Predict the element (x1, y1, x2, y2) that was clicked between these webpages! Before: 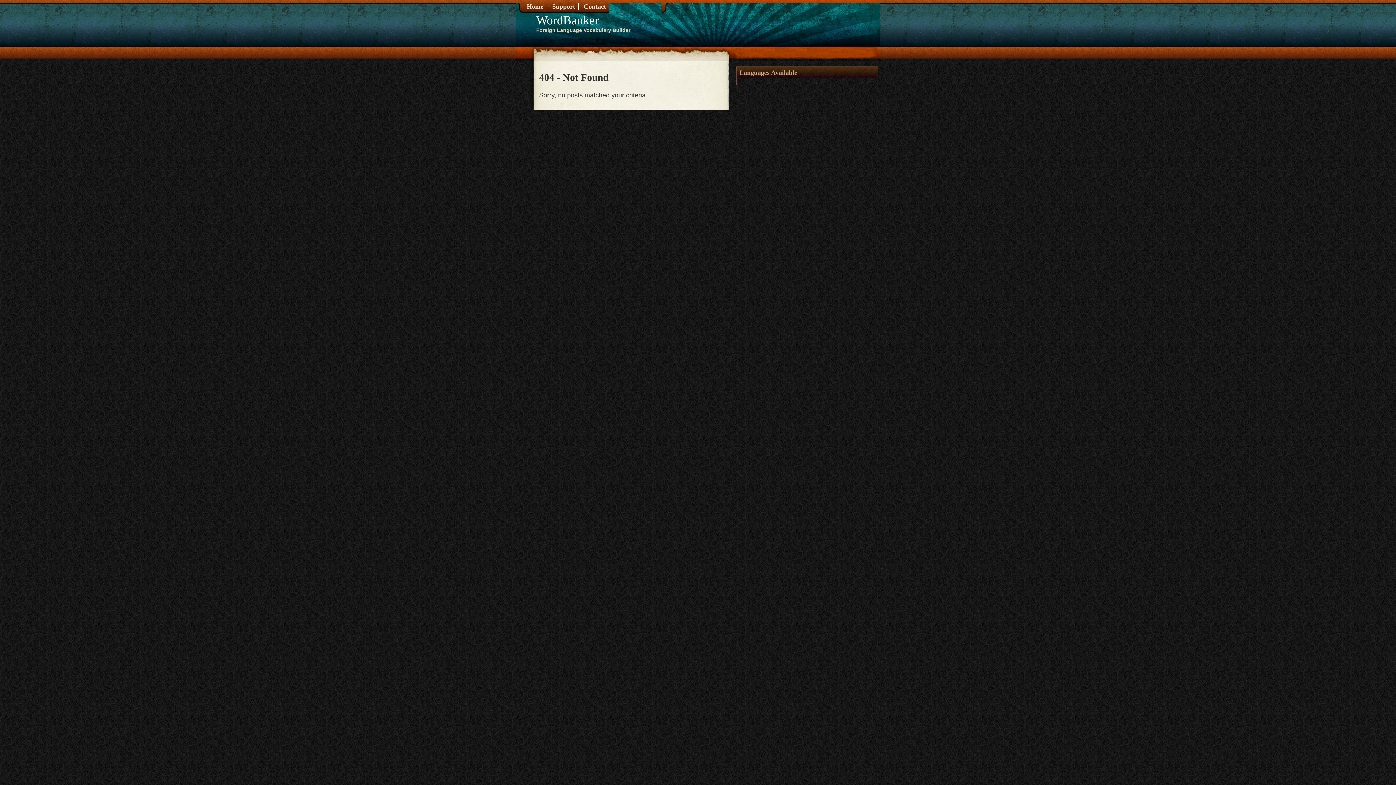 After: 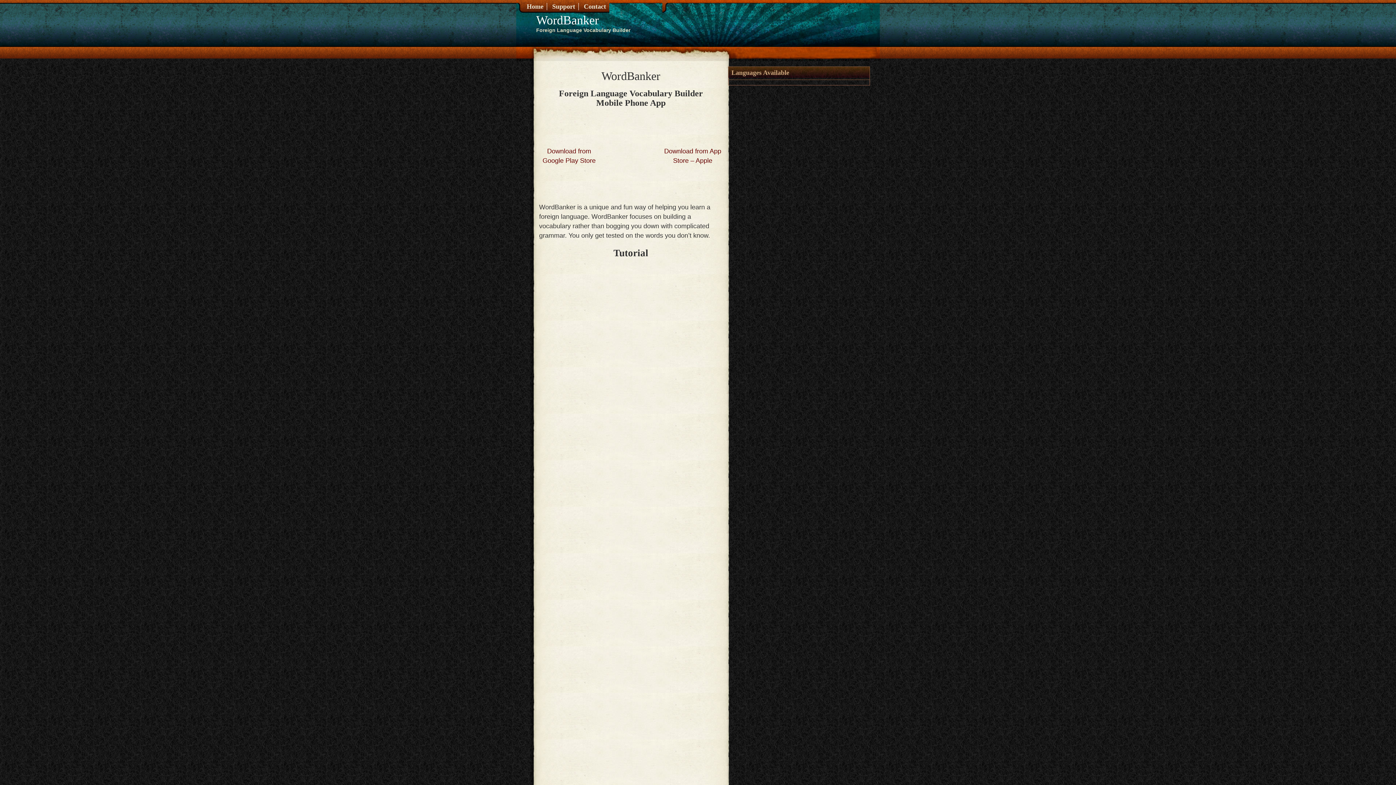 Action: label: WordBanker bbox: (536, 13, 598, 26)